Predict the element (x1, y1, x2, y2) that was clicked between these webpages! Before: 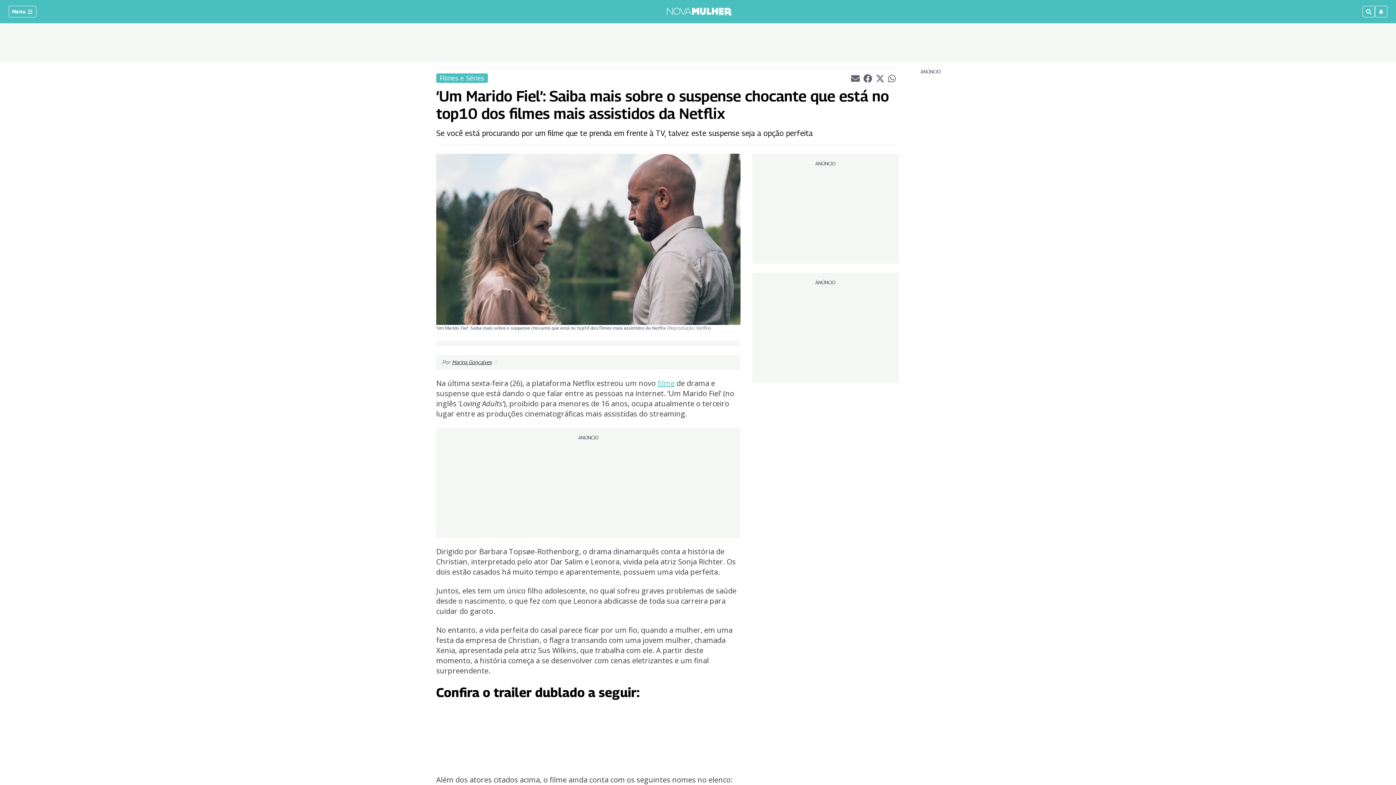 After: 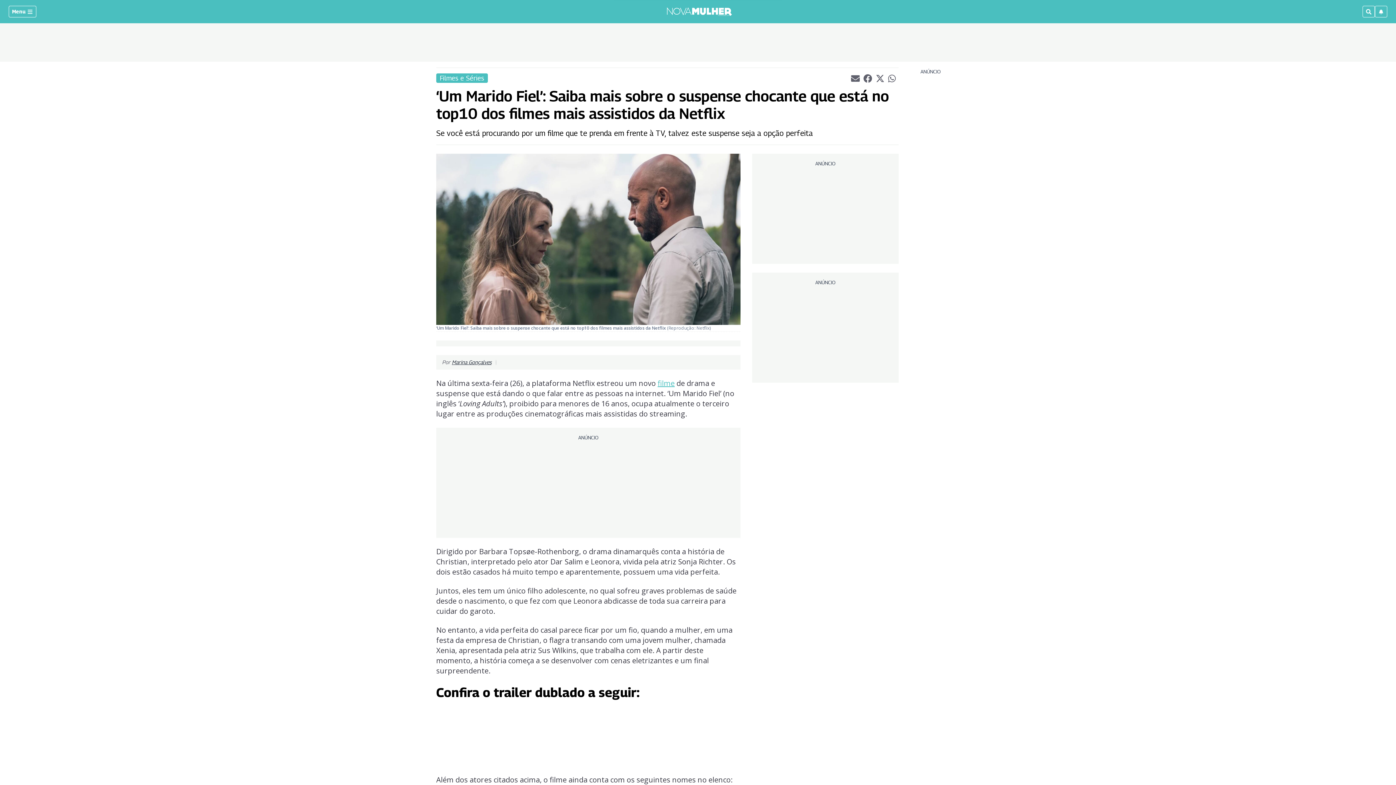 Action: label: whatsappLink bbox: (888, 74, 897, 81)